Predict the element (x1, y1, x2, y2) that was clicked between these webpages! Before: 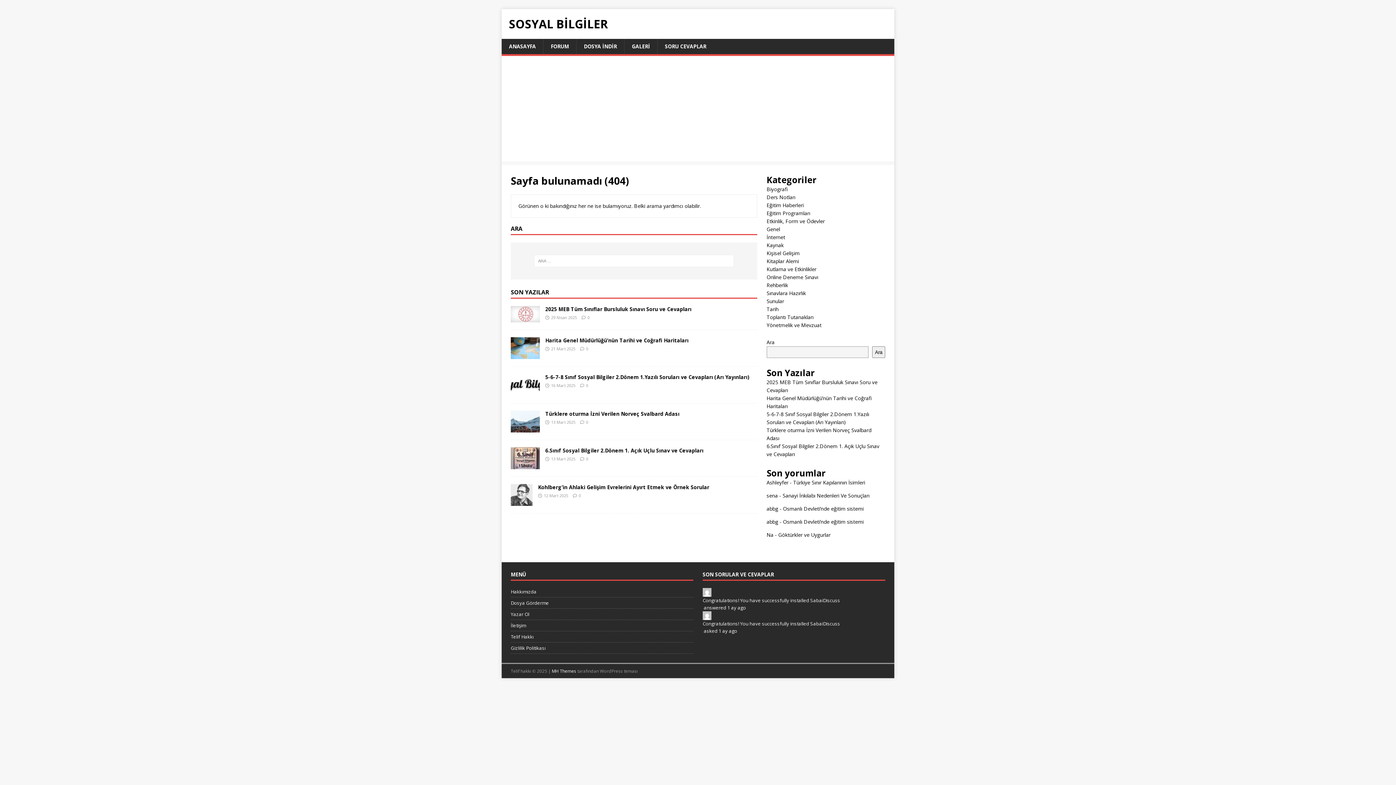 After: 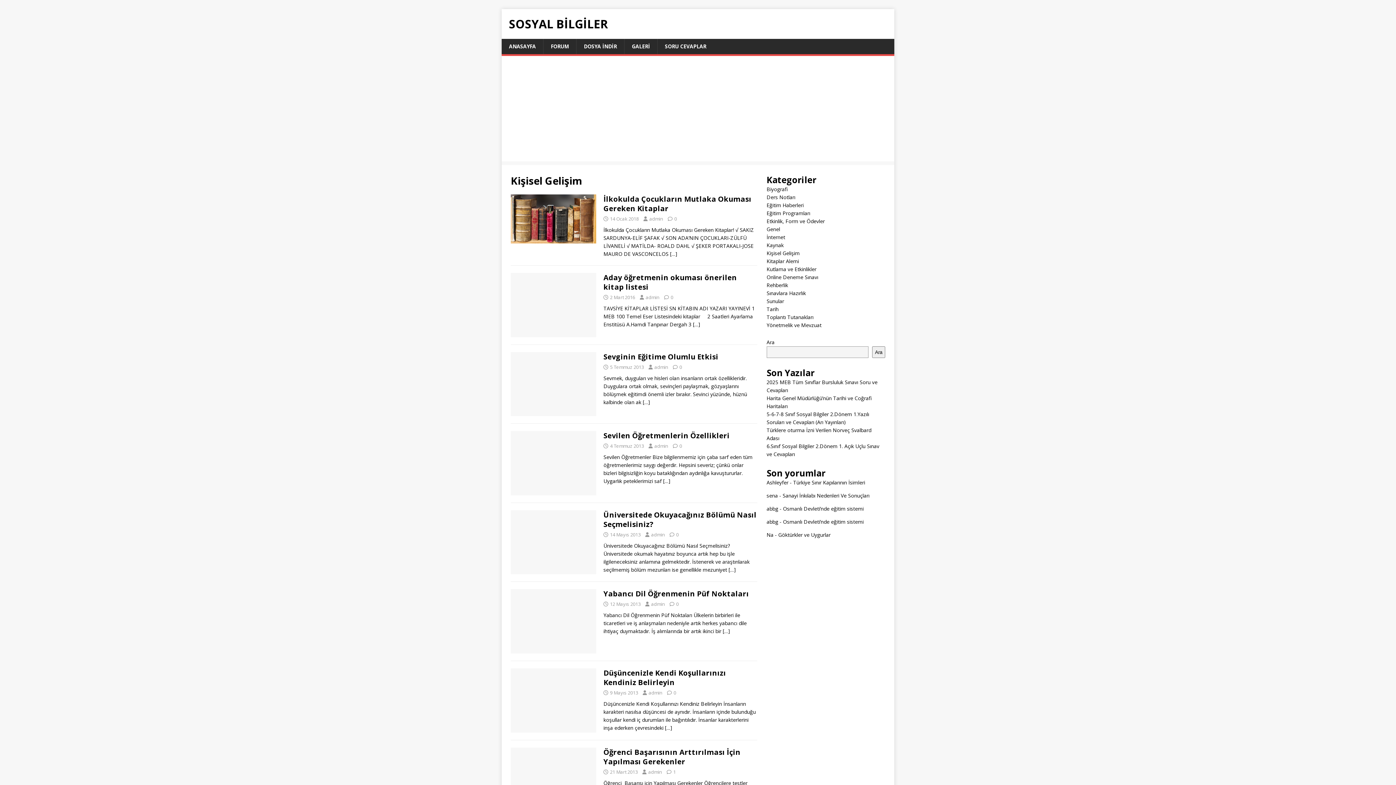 Action: bbox: (766, 249, 799, 256) label: Kişisel Gelişim